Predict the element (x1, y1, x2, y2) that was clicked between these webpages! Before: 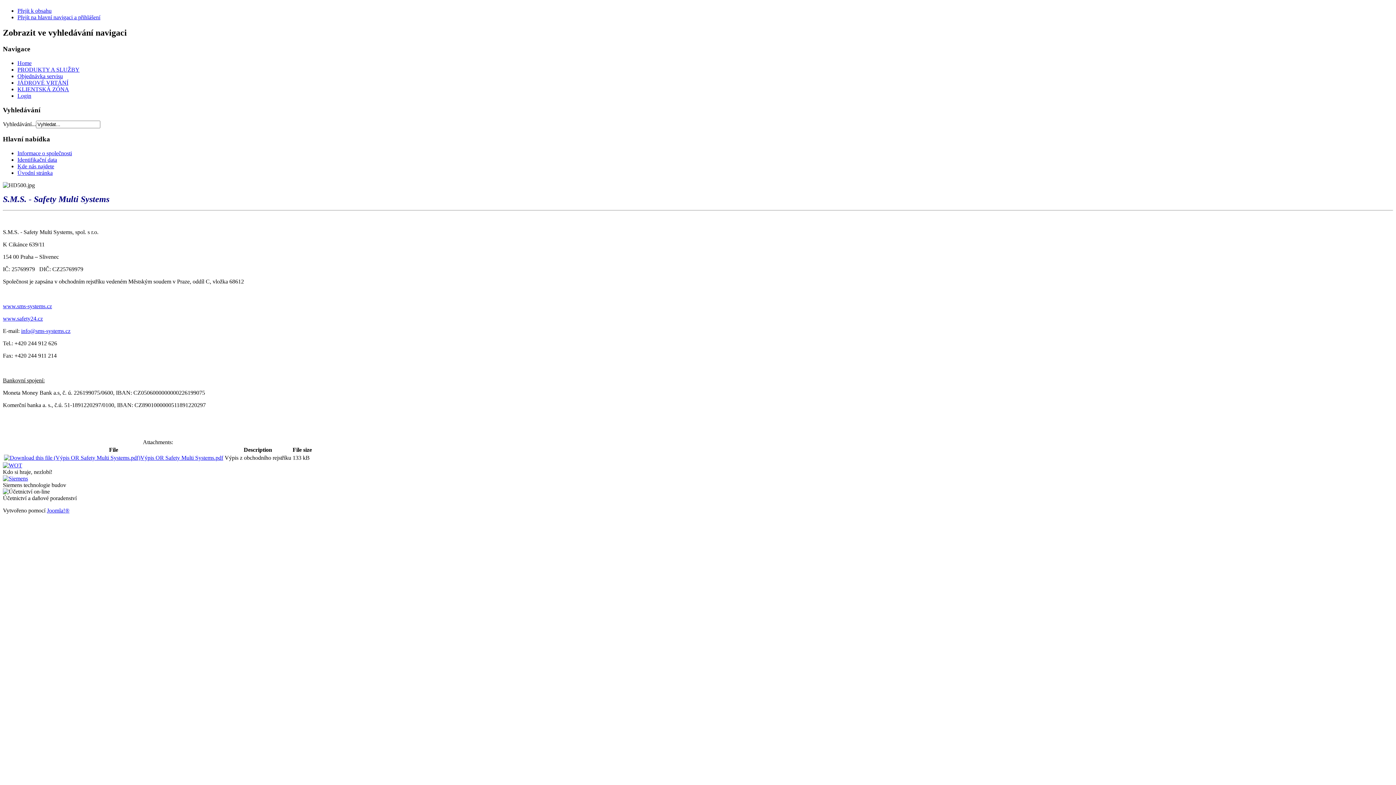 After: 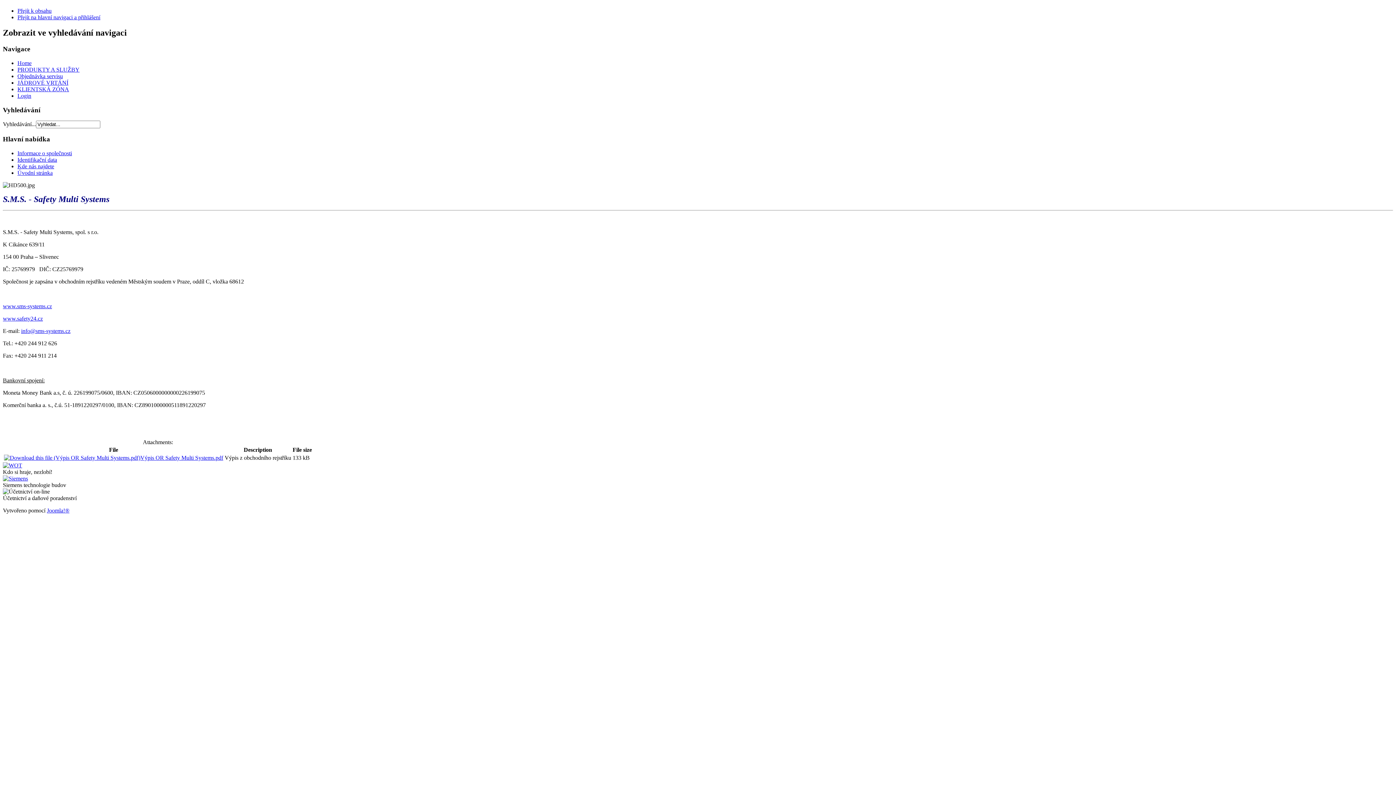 Action: bbox: (4, 454, 140, 461)